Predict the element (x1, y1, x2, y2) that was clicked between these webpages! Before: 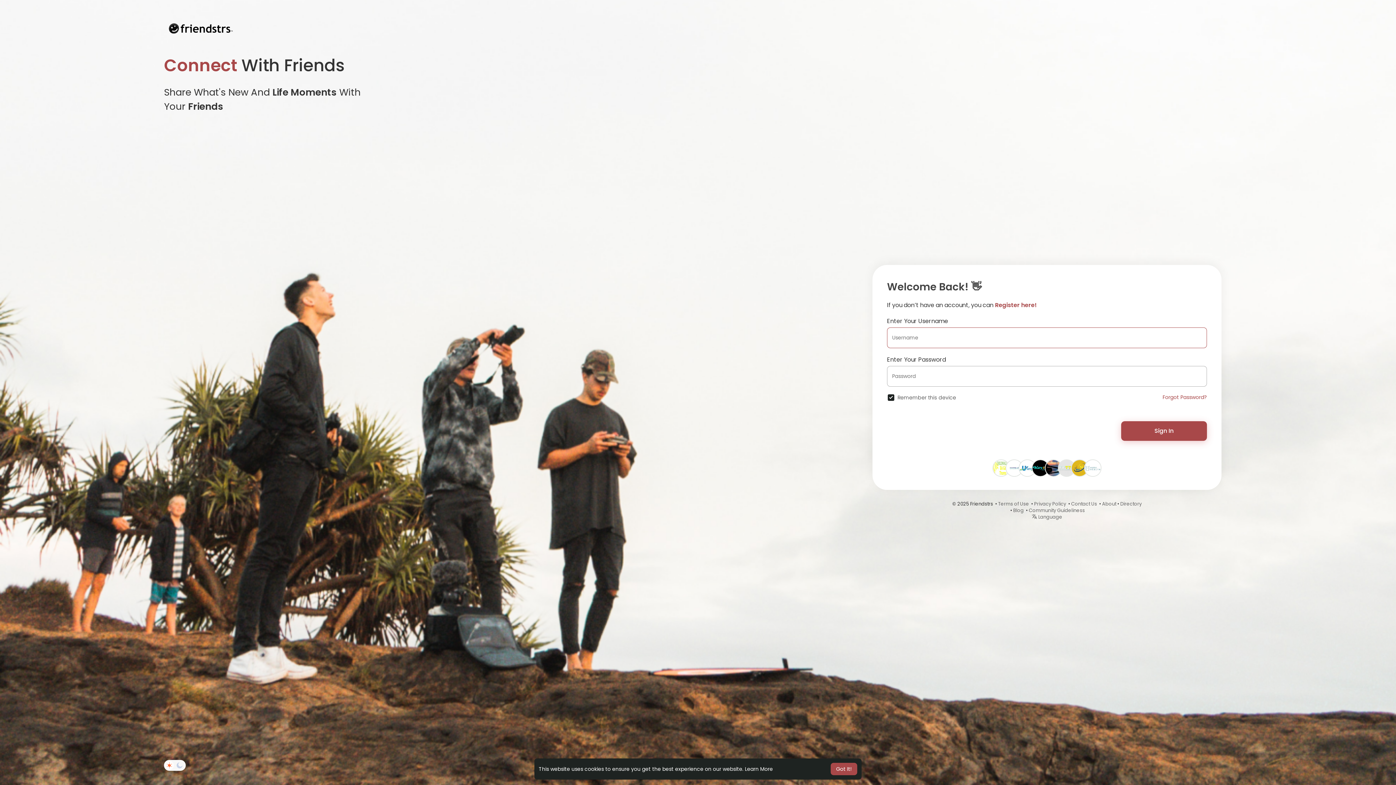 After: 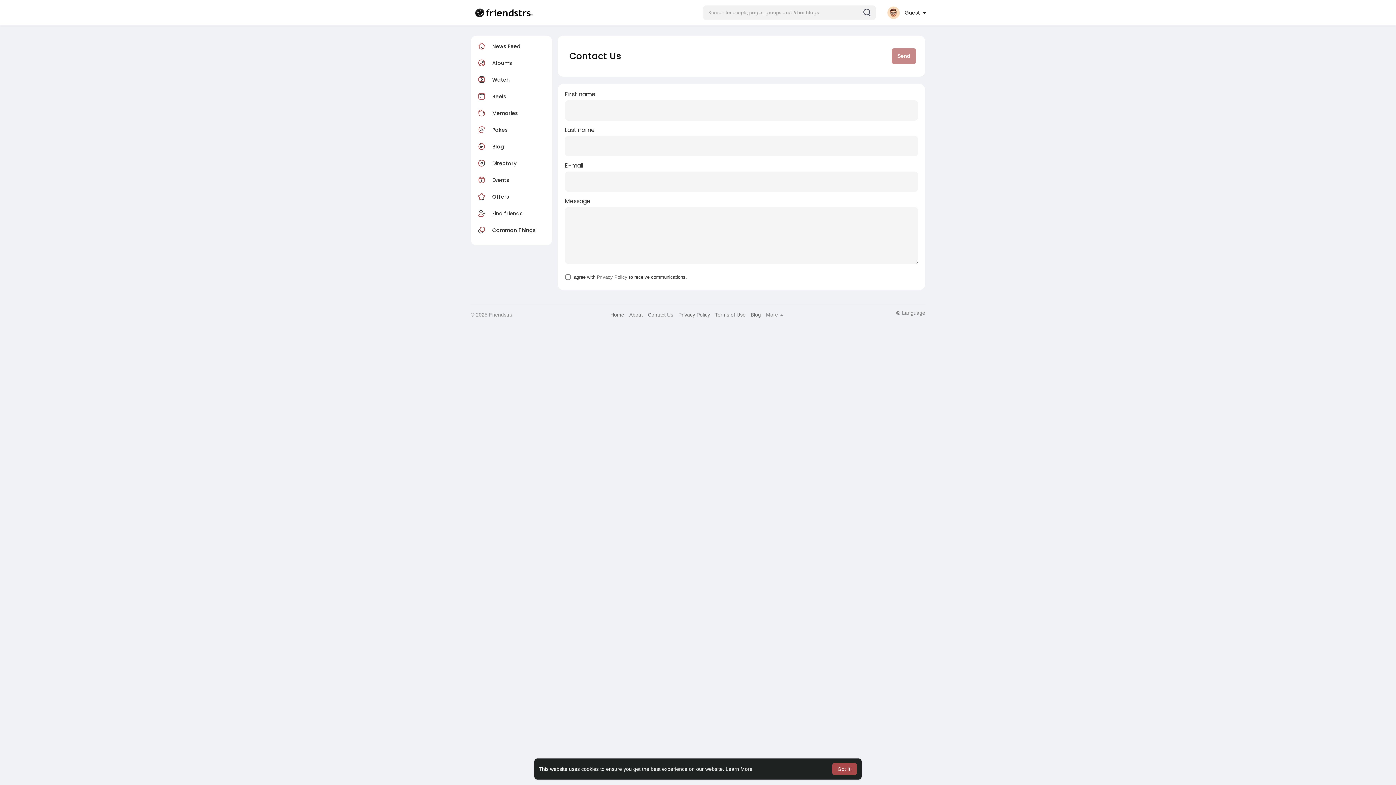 Action: bbox: (1071, 500, 1097, 507) label: Contact Us